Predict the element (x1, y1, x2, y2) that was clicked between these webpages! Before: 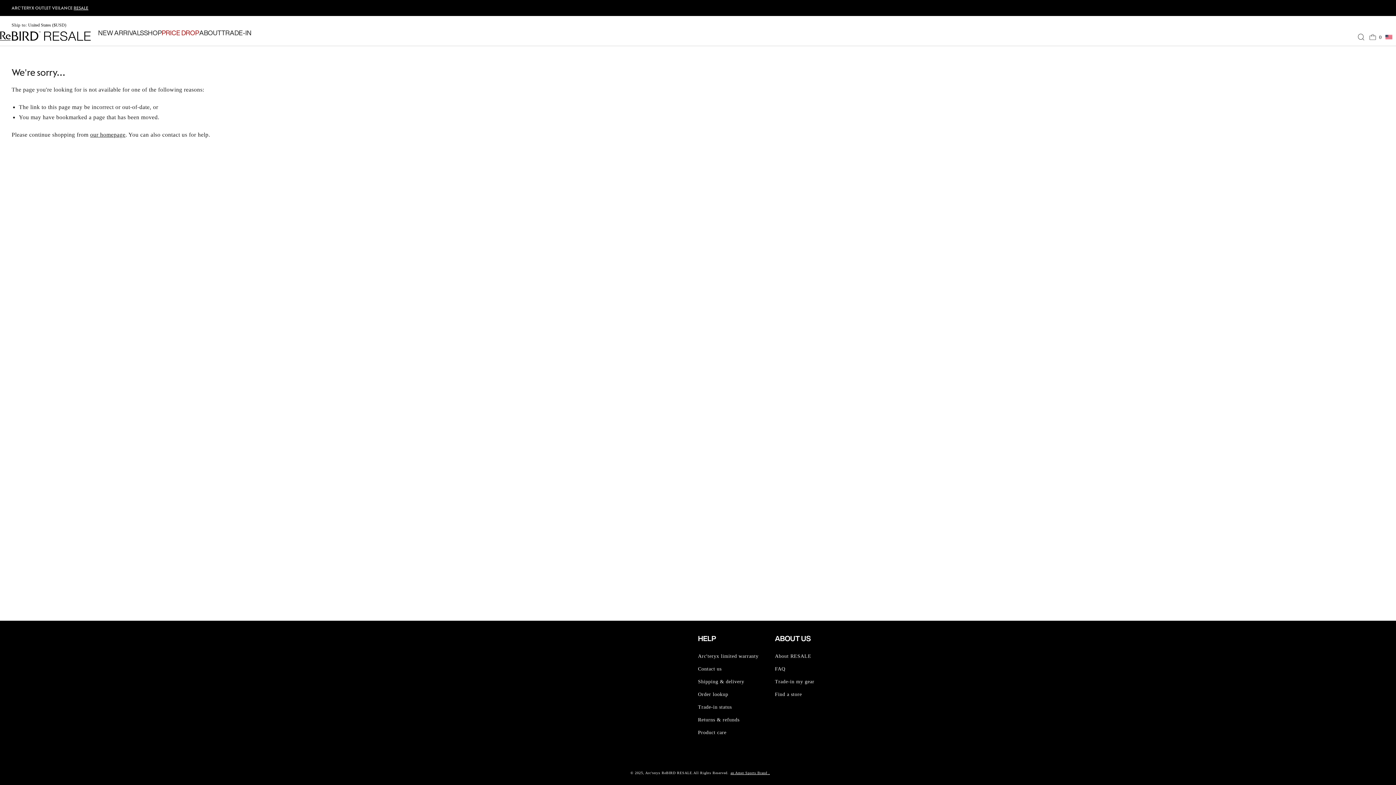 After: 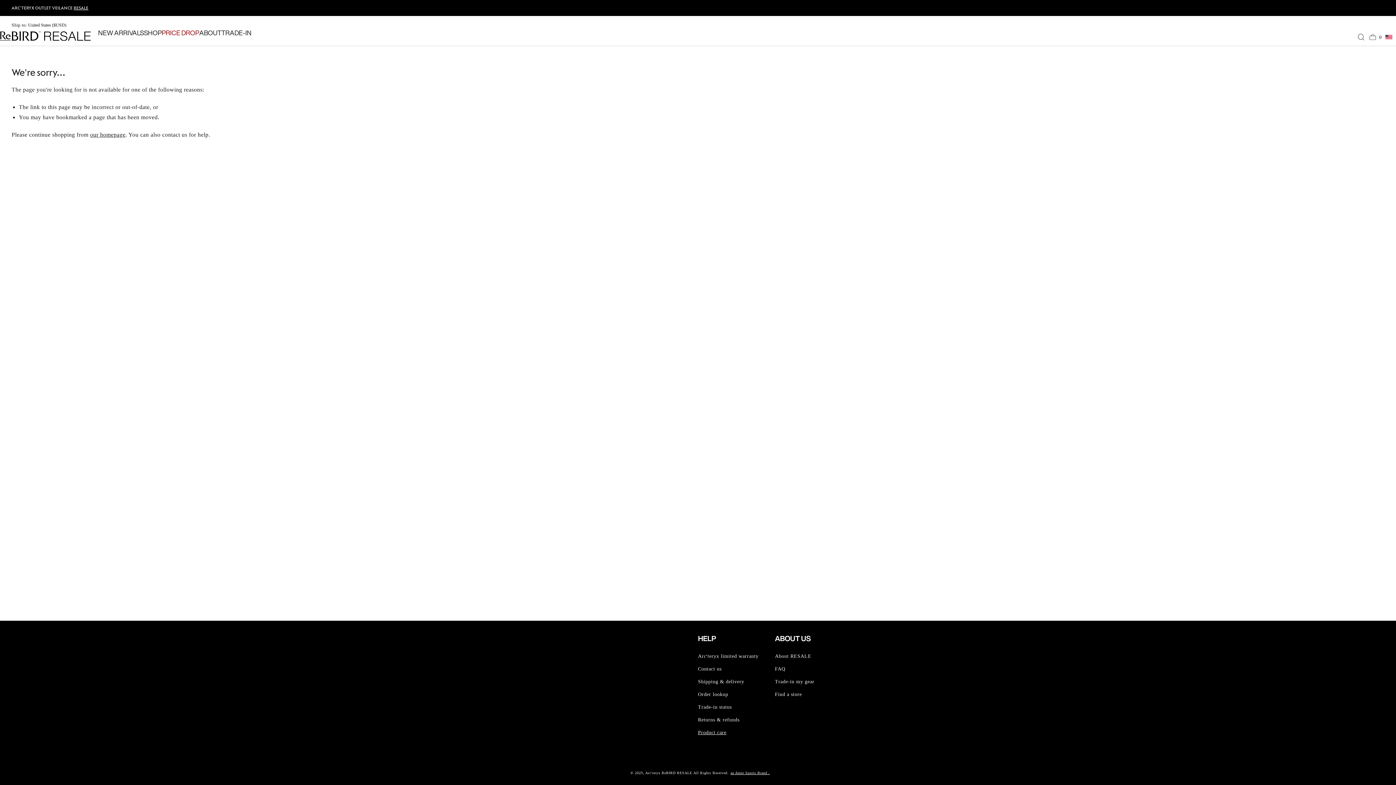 Action: label: Product care bbox: (698, 726, 726, 739)